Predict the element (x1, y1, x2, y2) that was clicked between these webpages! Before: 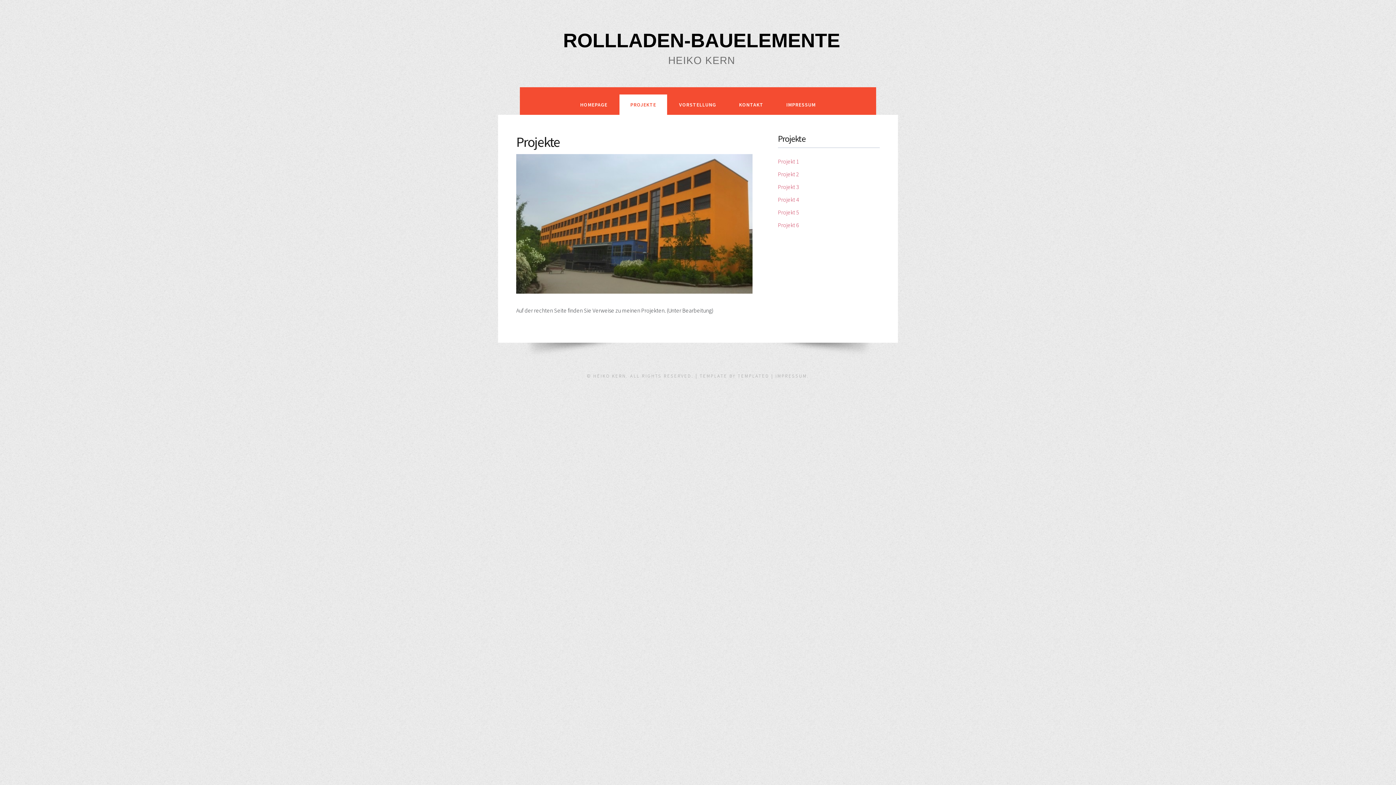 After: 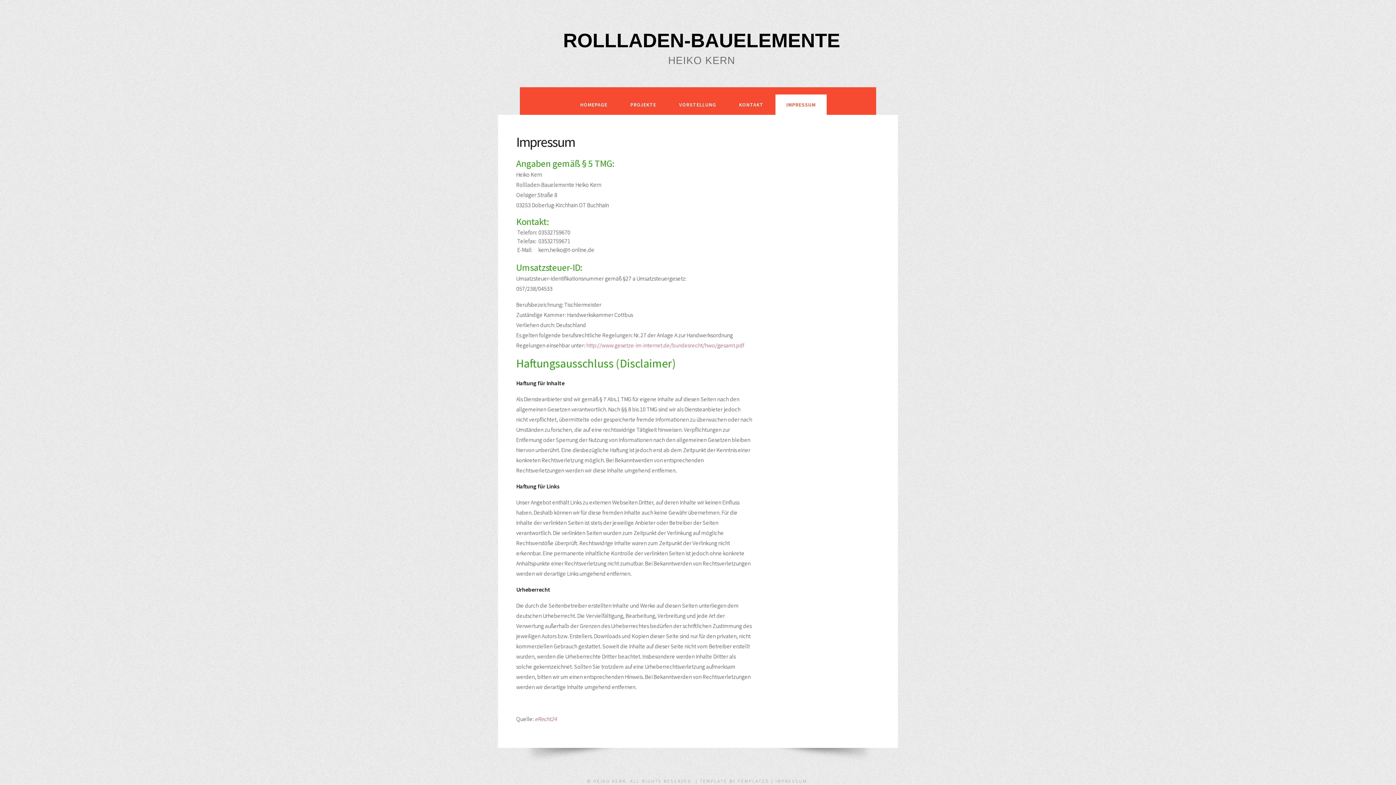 Action: bbox: (775, 372, 807, 378) label: IMPRESSUM